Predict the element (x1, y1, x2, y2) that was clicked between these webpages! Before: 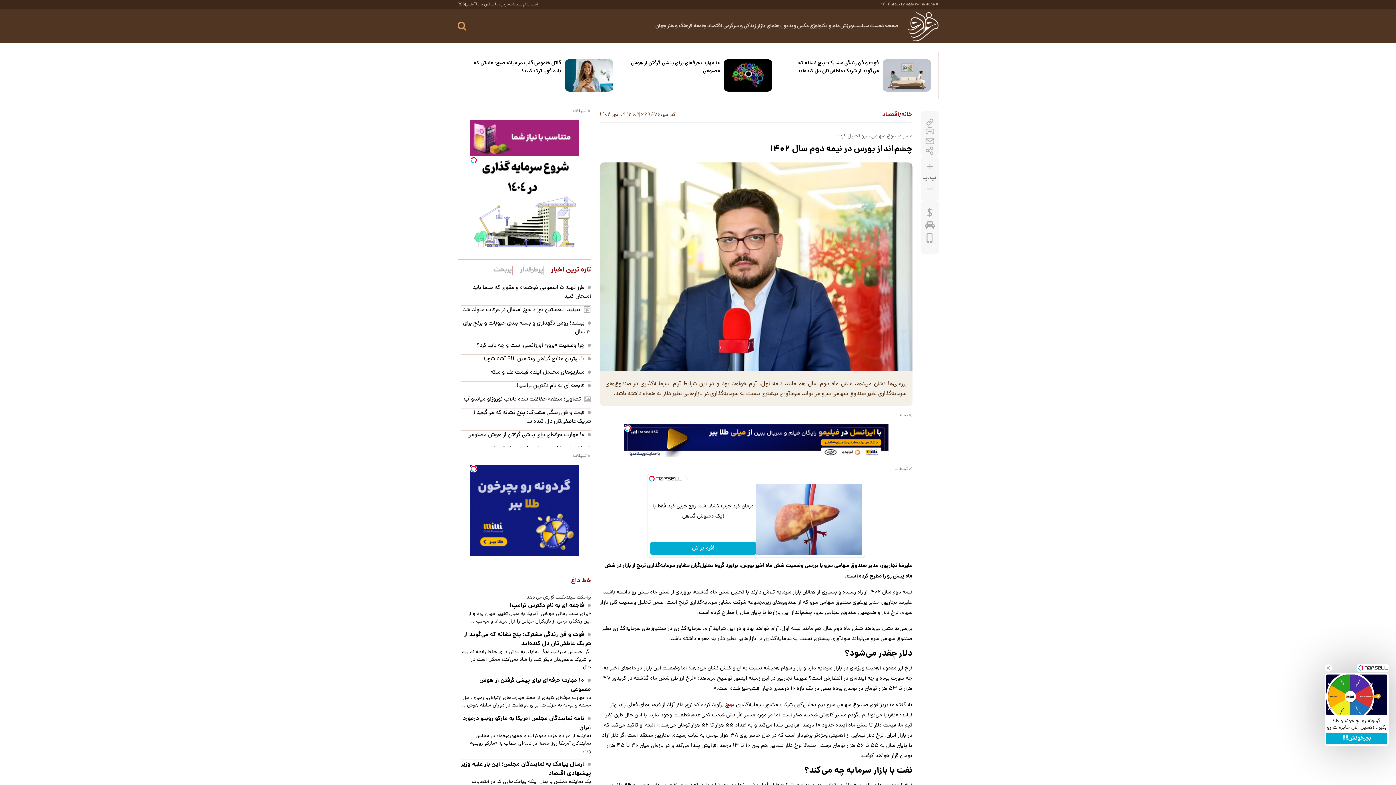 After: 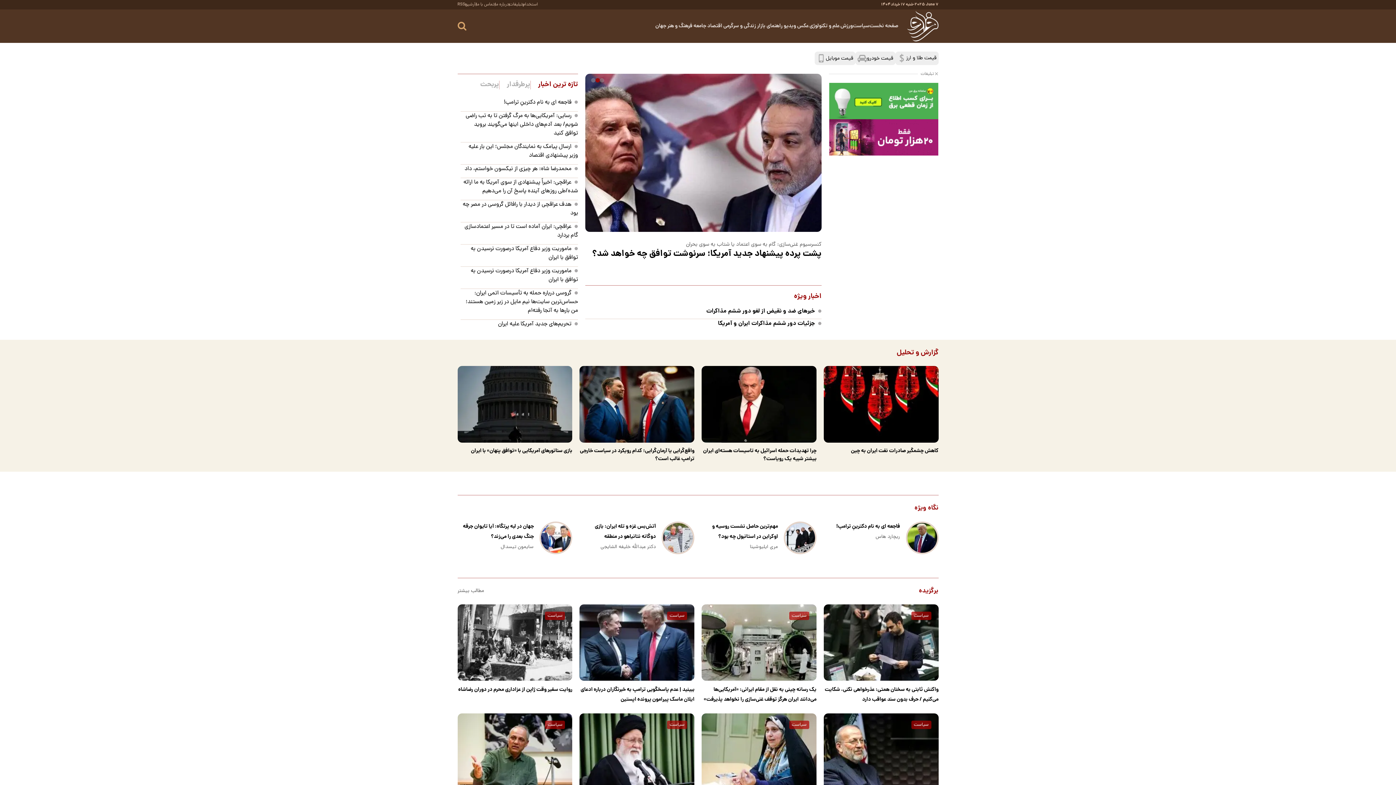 Action: label: سیاست bbox: (852, 22, 869, 30)